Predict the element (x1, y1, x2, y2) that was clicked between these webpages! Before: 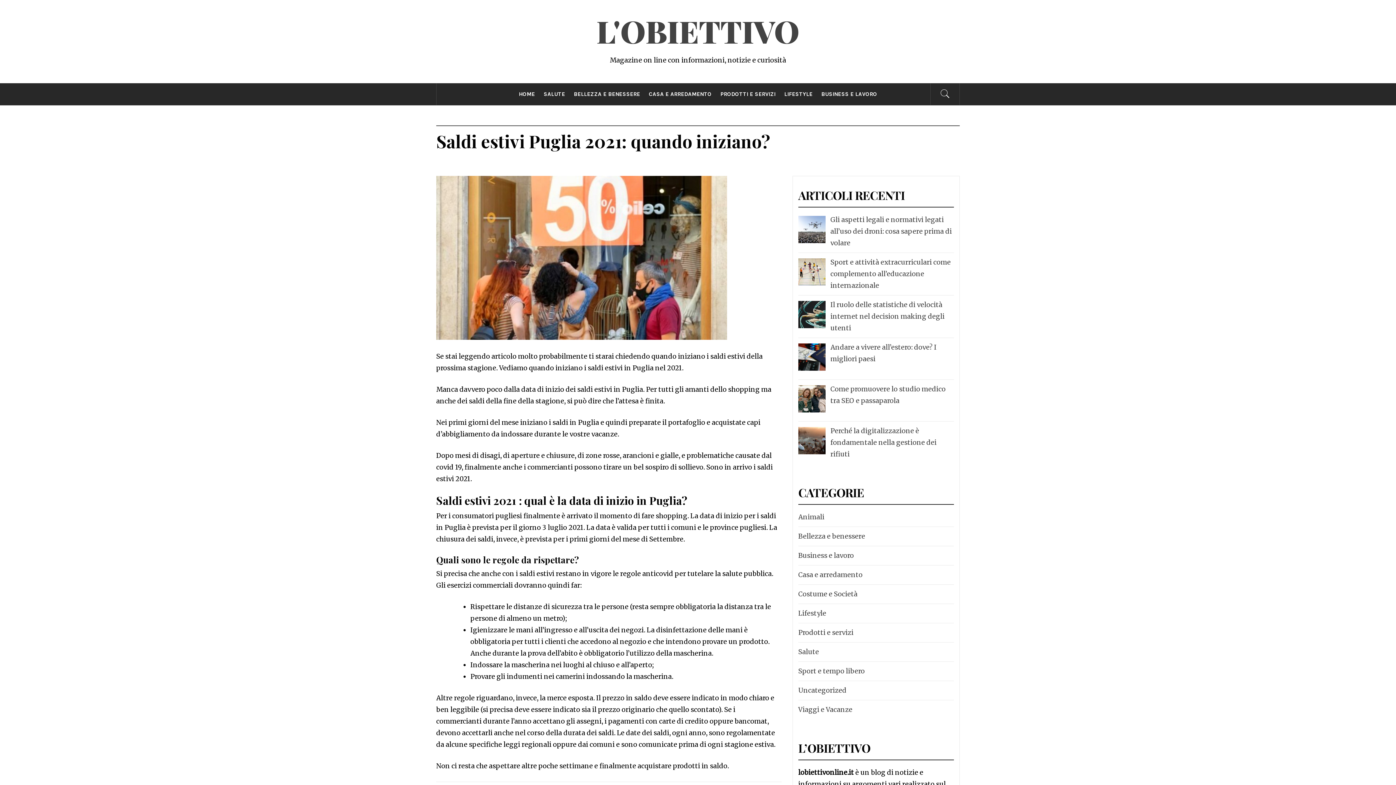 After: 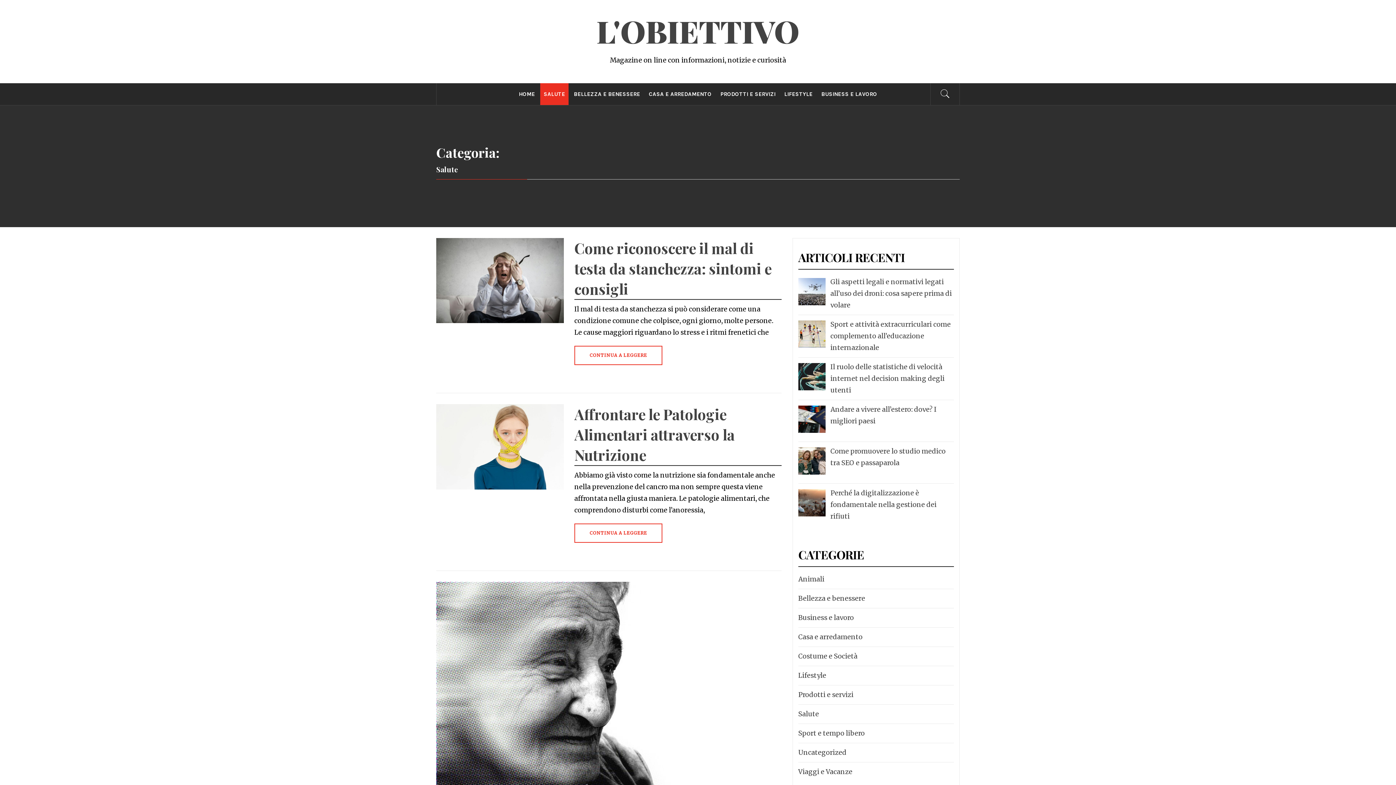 Action: bbox: (796, 646, 819, 658) label: Salute